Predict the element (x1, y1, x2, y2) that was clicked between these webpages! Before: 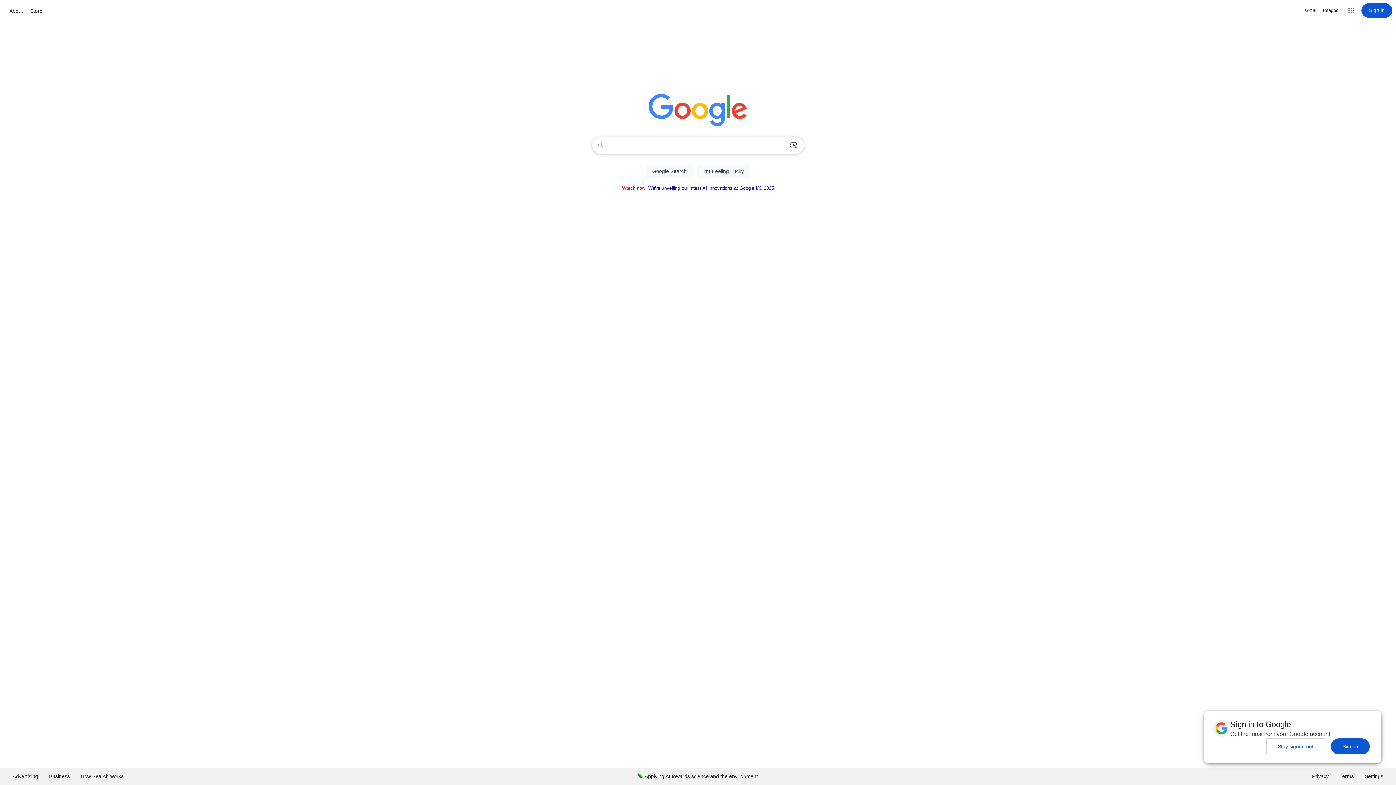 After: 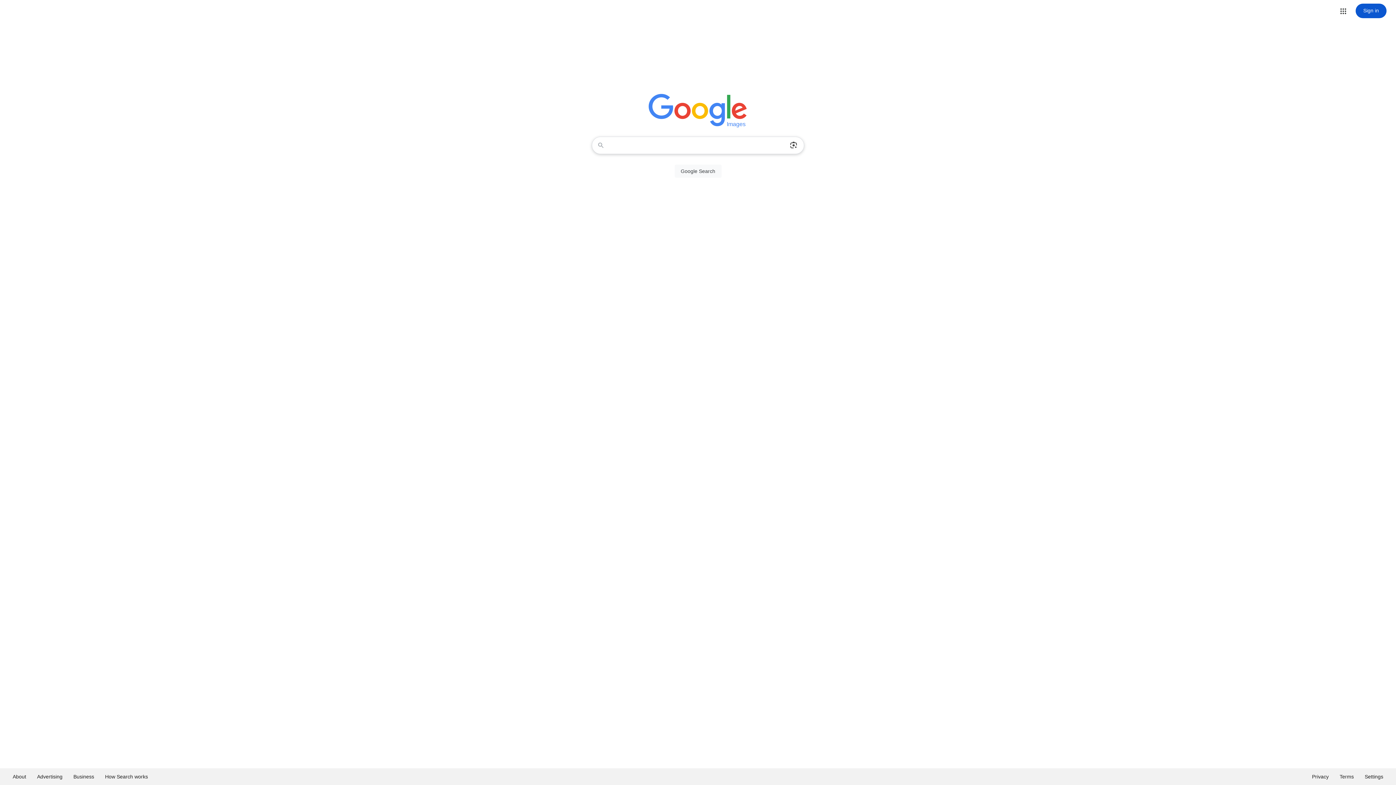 Action: label: Search for Images  bbox: (1323, 6, 1338, 14)